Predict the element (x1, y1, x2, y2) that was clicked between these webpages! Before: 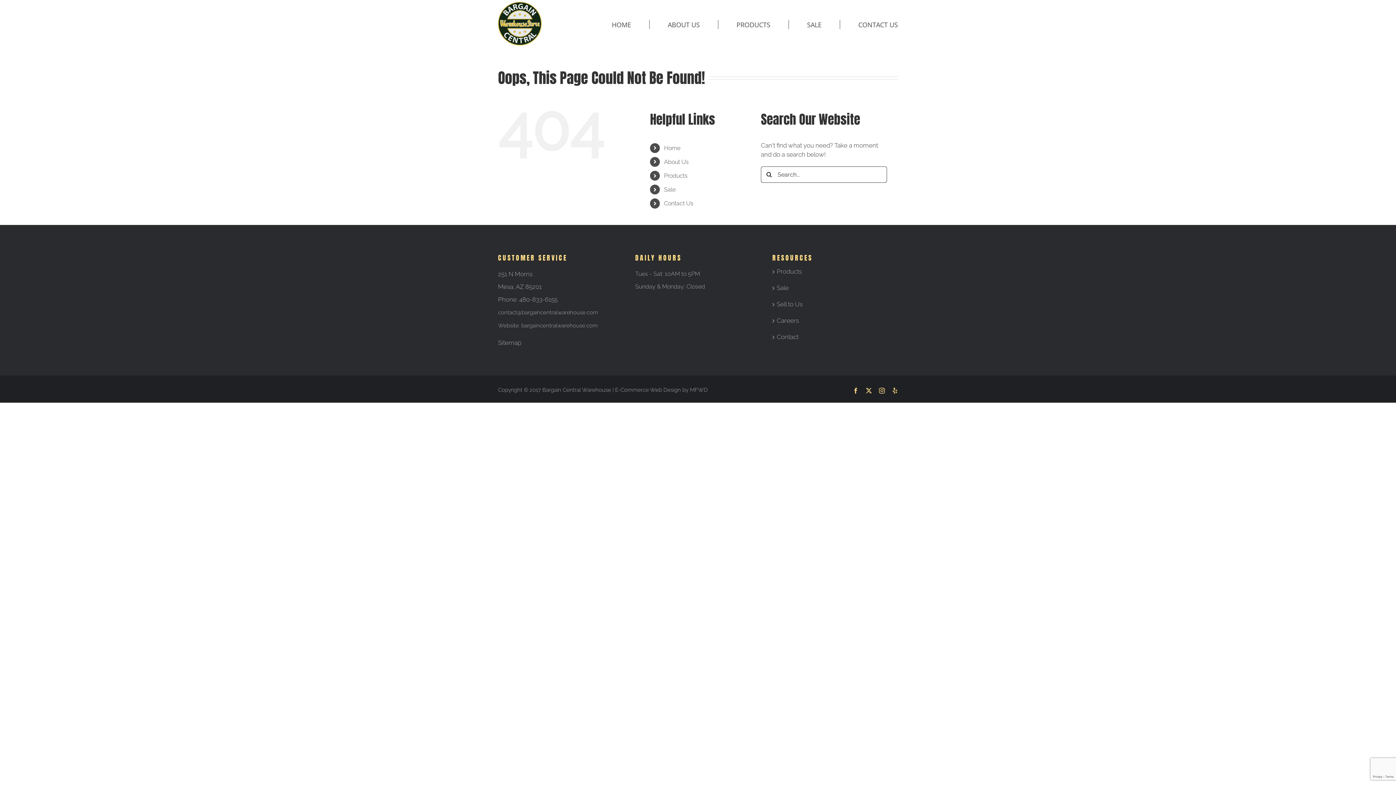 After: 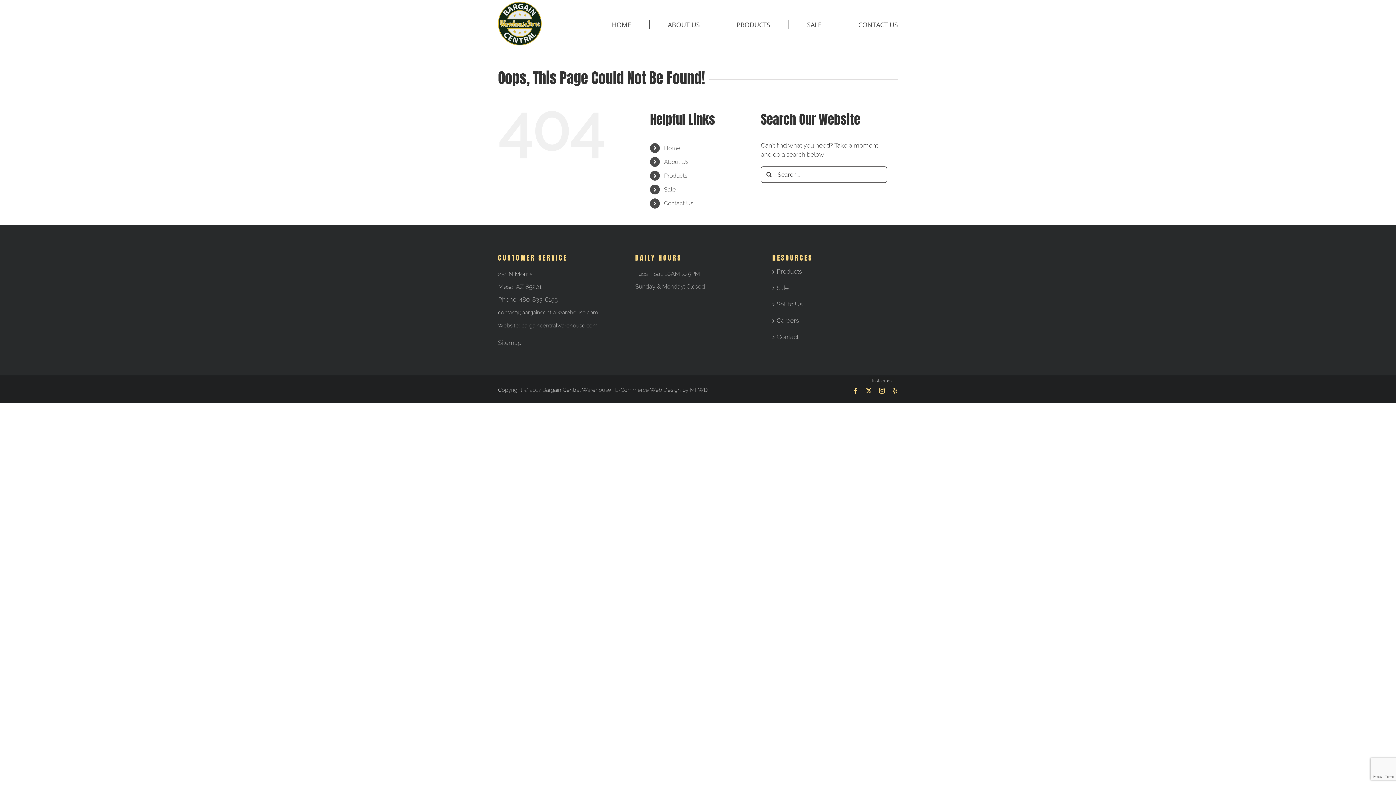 Action: bbox: (879, 387, 885, 393) label: Instagram